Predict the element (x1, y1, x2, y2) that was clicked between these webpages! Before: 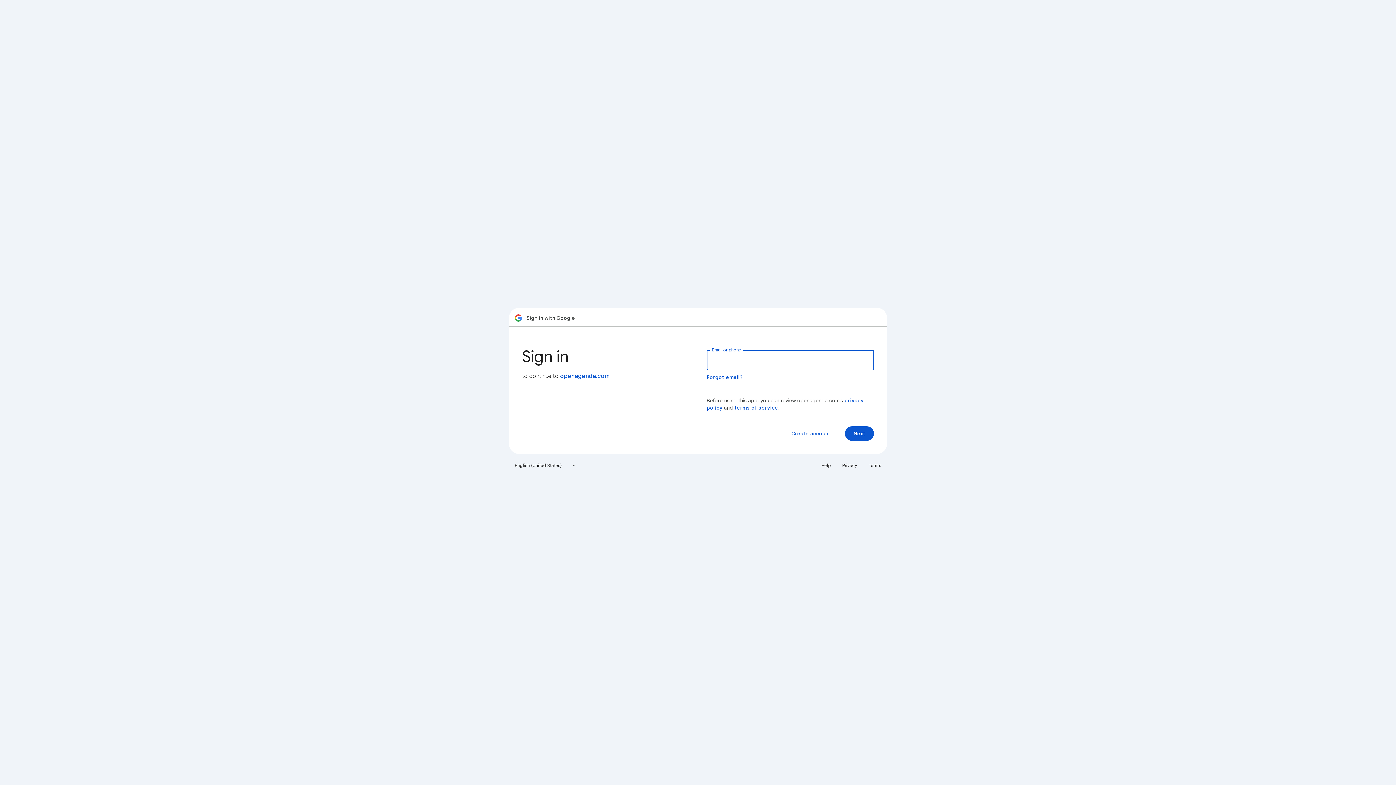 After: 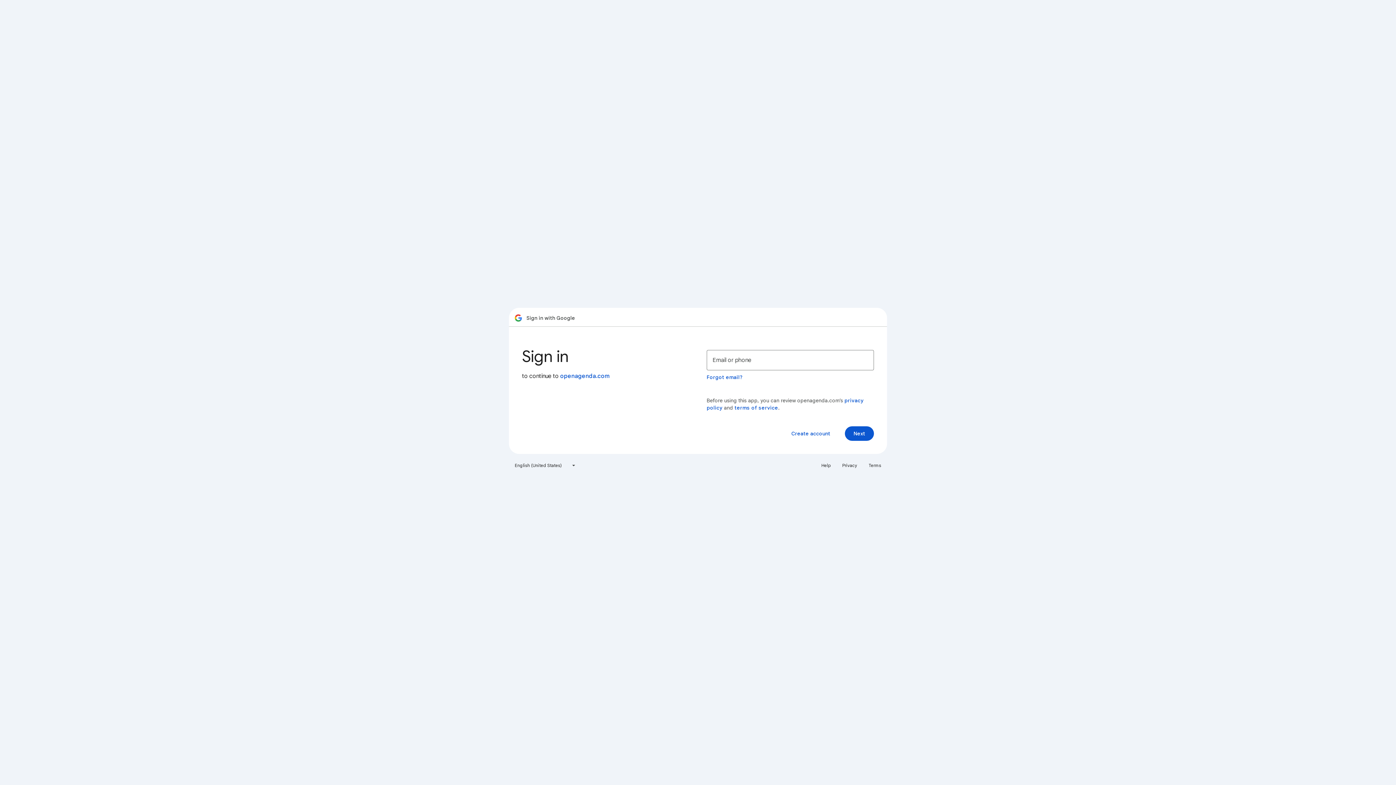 Action: bbox: (864, 460, 885, 471) label: Terms